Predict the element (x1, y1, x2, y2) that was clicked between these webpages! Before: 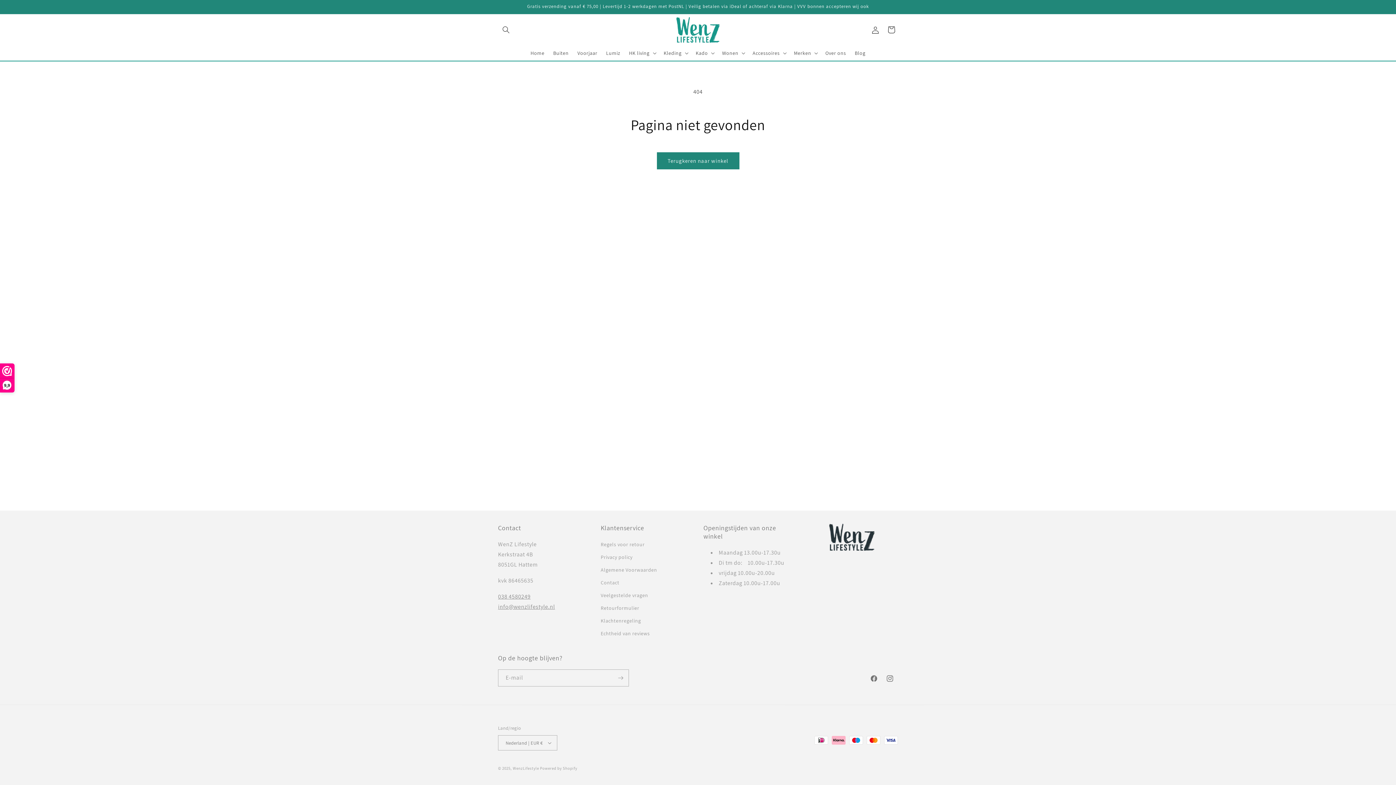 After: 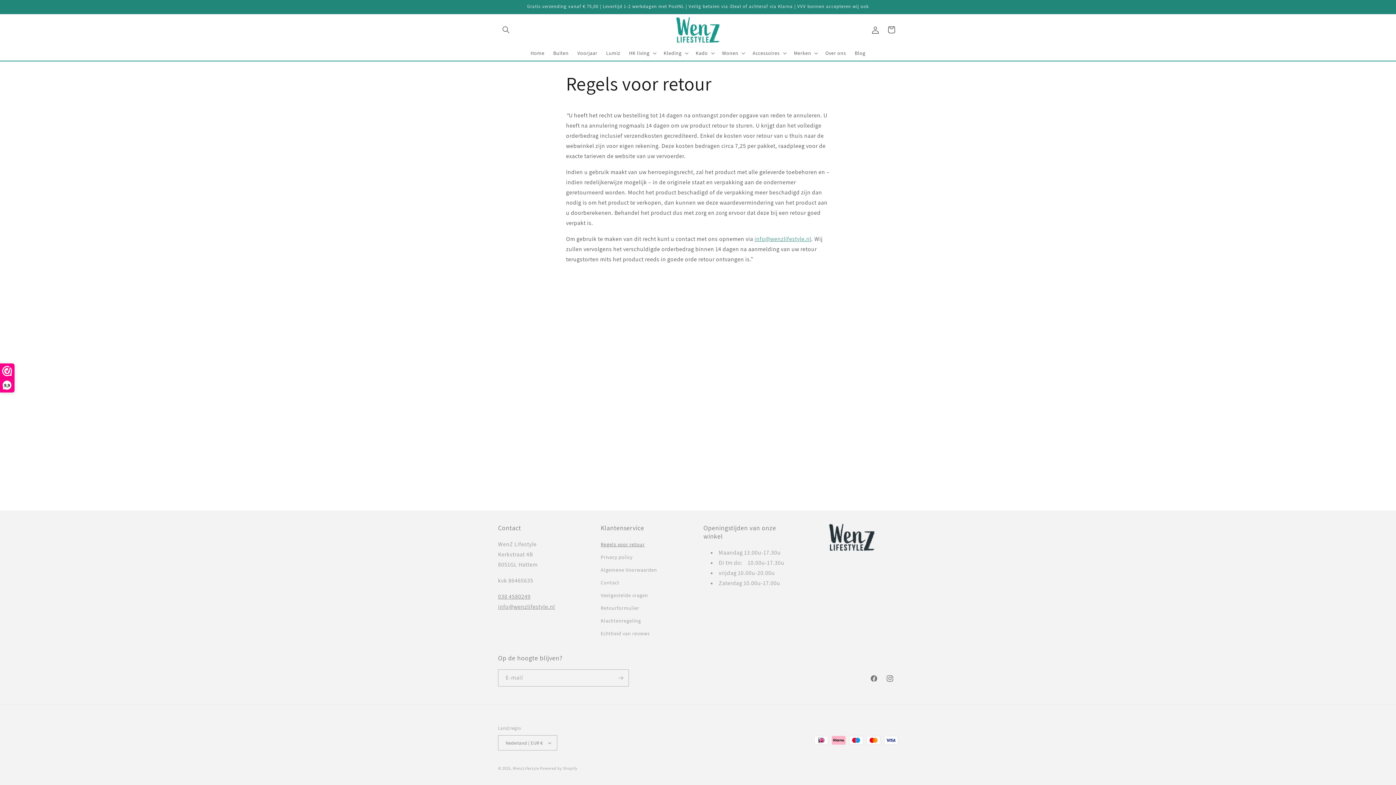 Action: label: Regels voor retour bbox: (600, 540, 644, 551)